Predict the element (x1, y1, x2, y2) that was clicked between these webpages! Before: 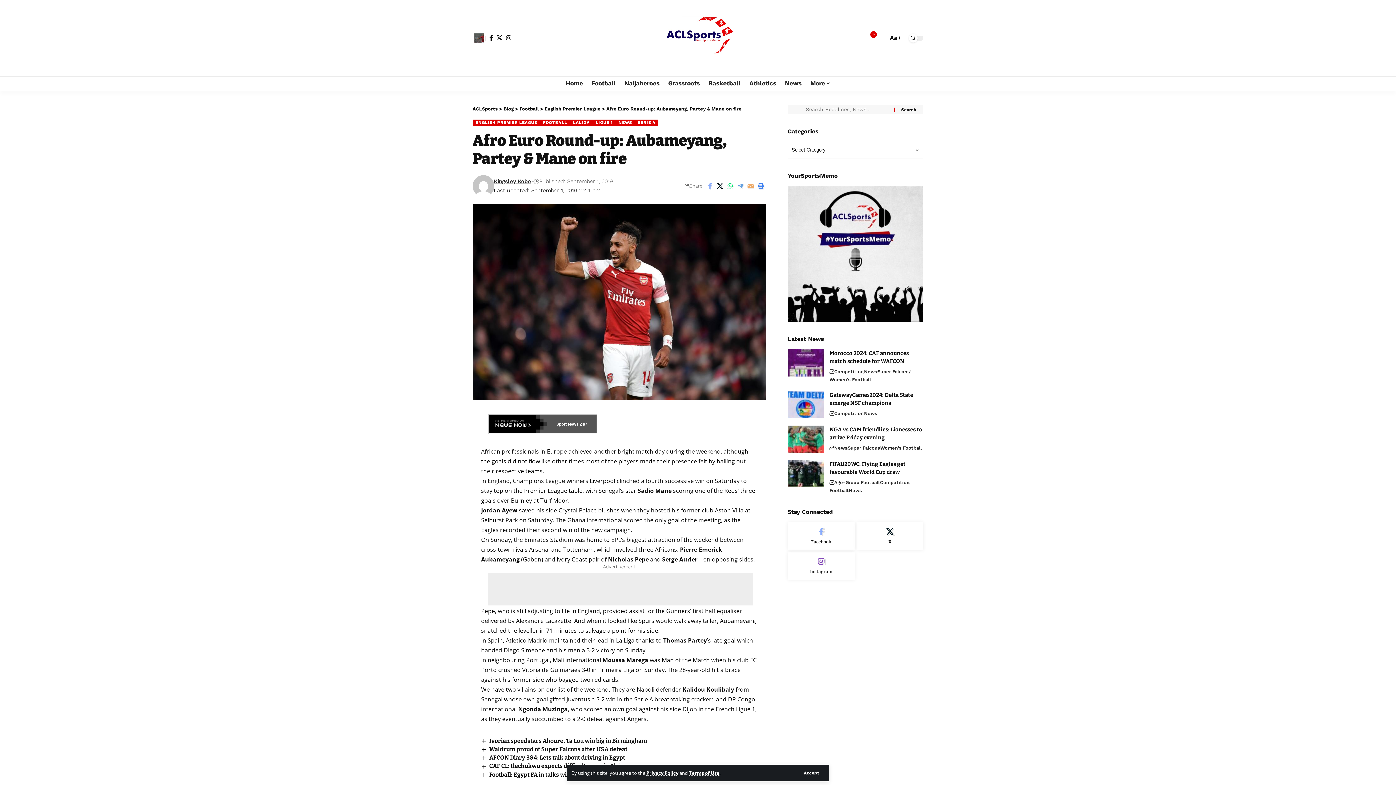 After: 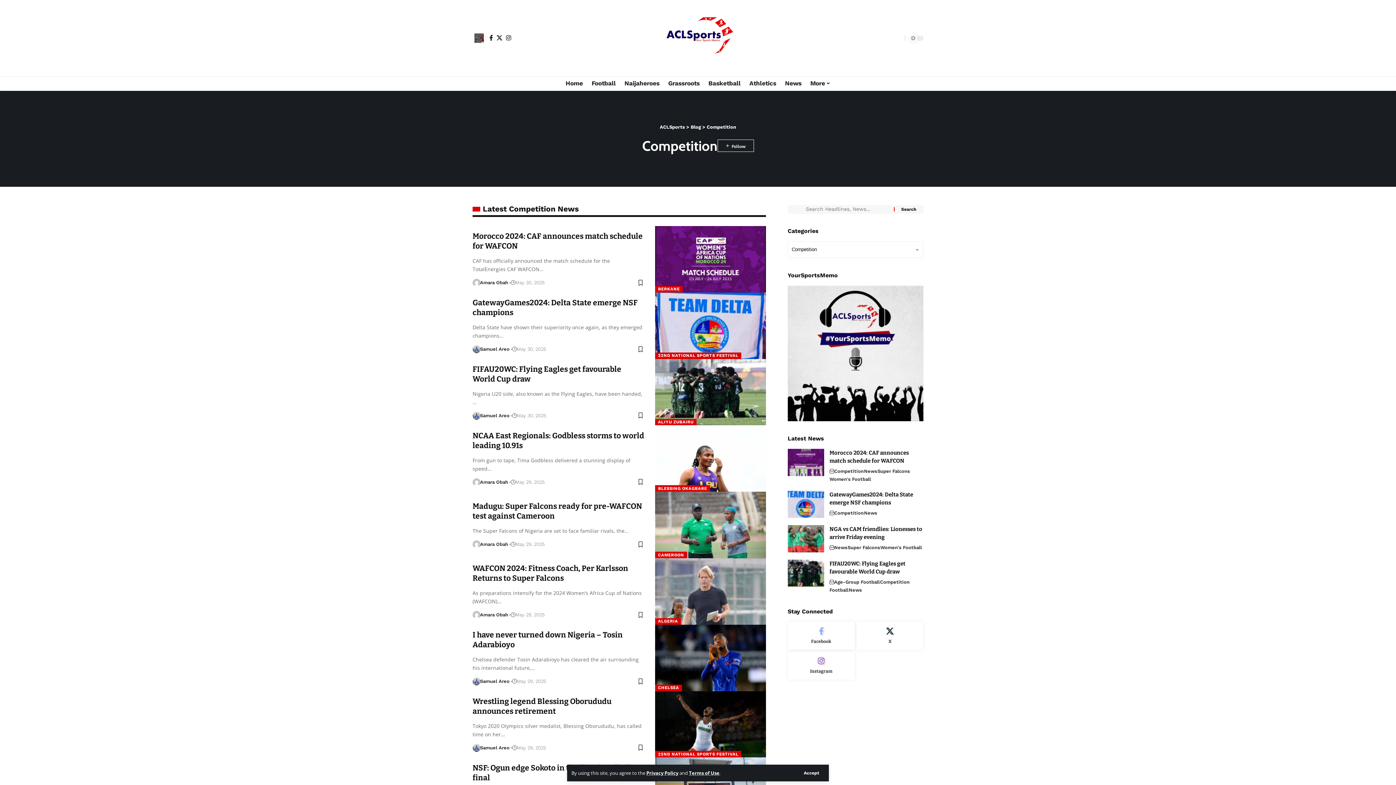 Action: label: Competition bbox: (880, 479, 910, 487)